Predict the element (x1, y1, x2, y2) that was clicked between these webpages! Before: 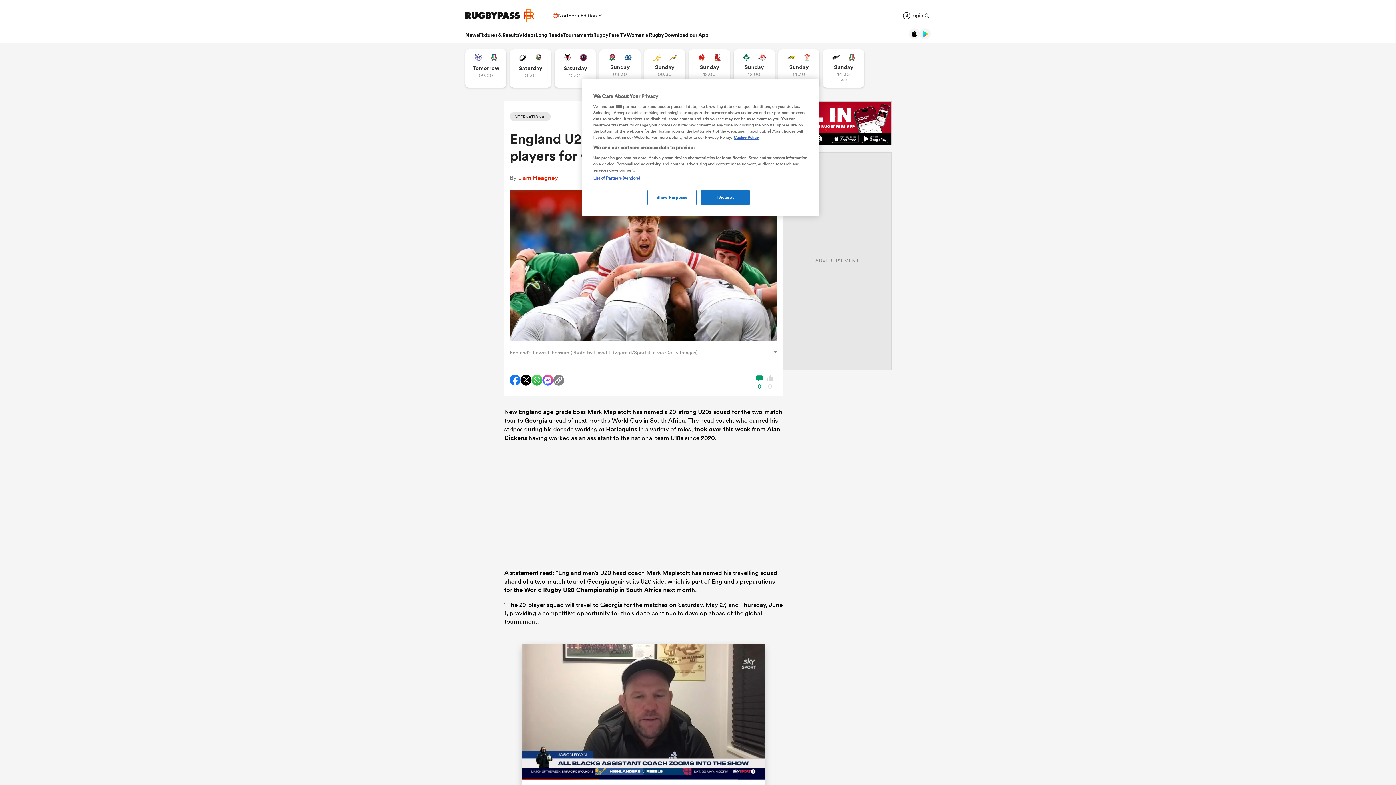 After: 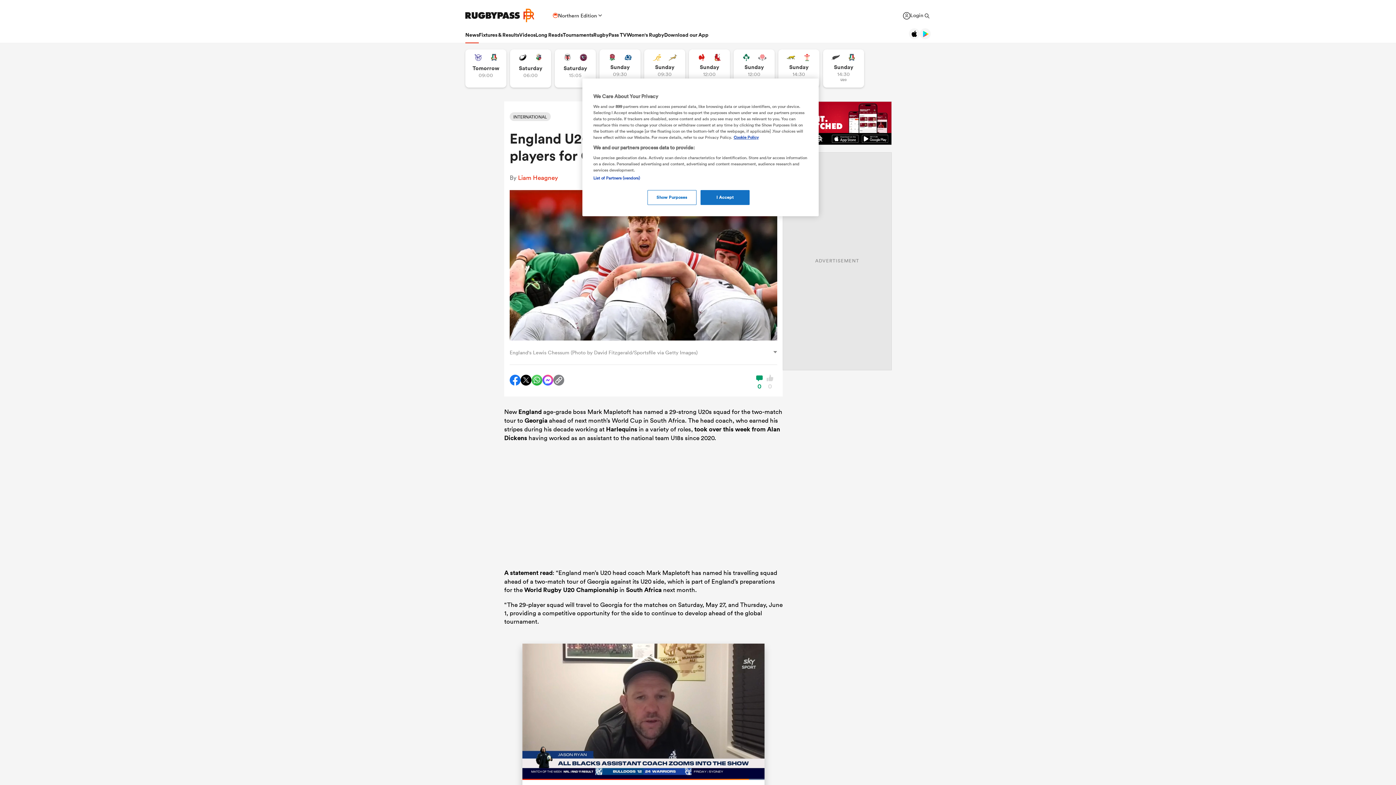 Action: bbox: (920, 28, 930, 39)